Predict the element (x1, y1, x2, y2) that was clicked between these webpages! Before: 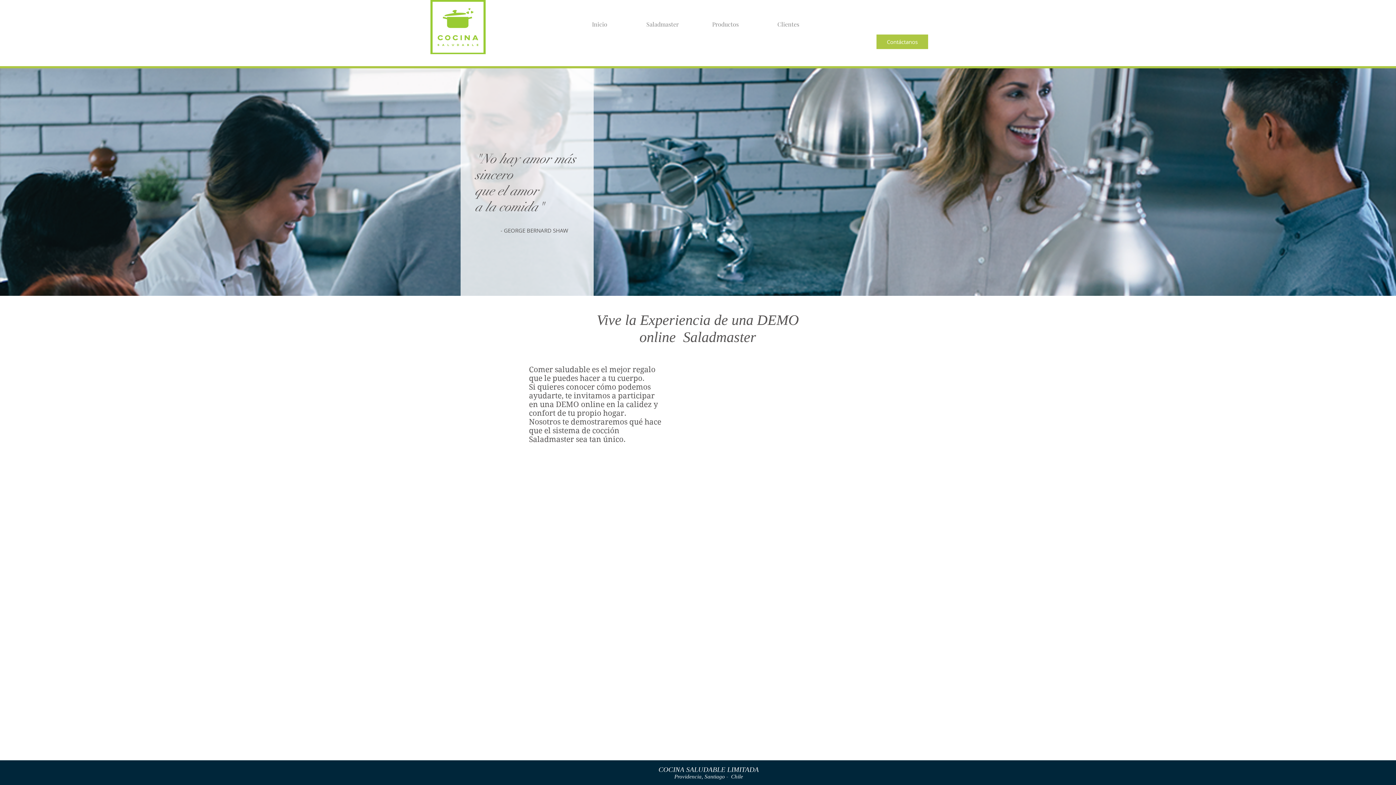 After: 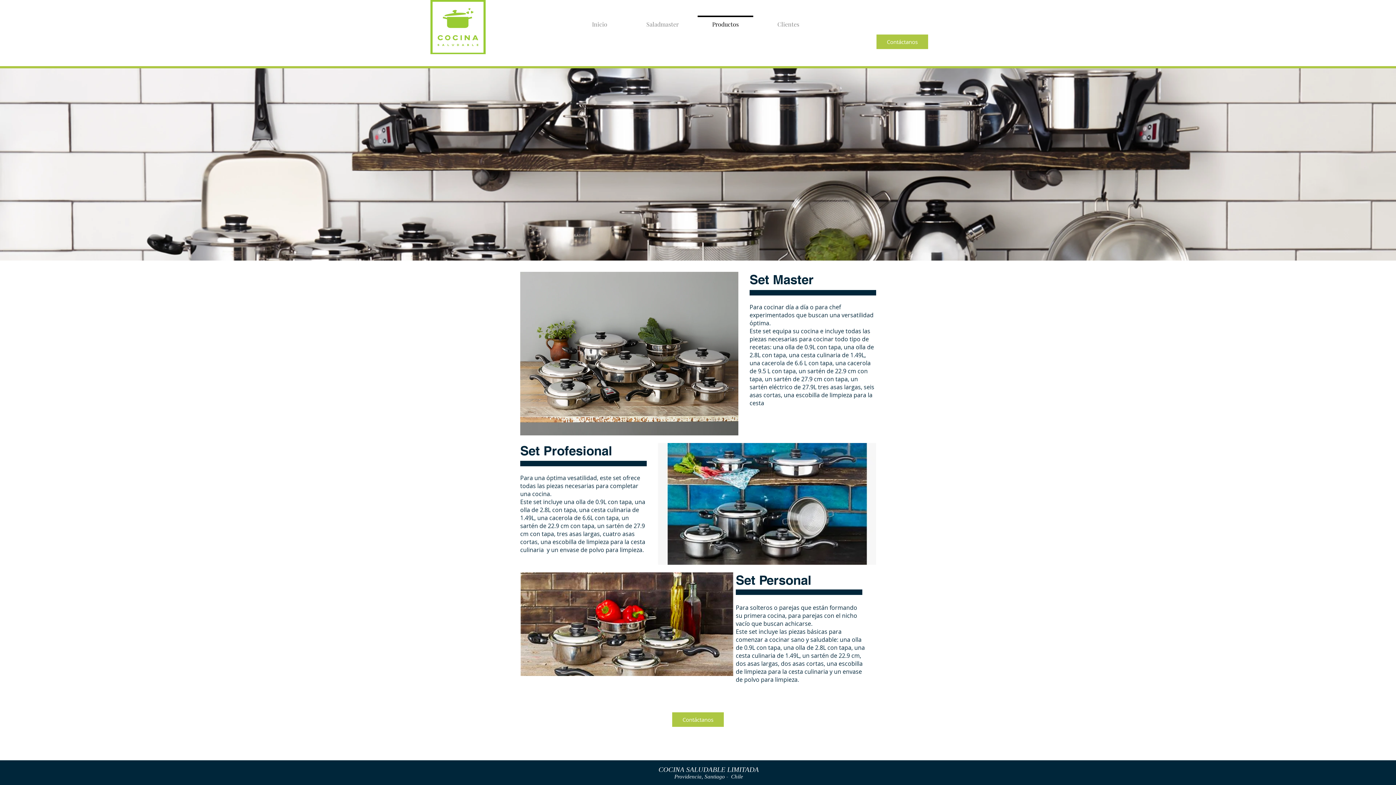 Action: bbox: (694, 15, 757, 26) label: Productos